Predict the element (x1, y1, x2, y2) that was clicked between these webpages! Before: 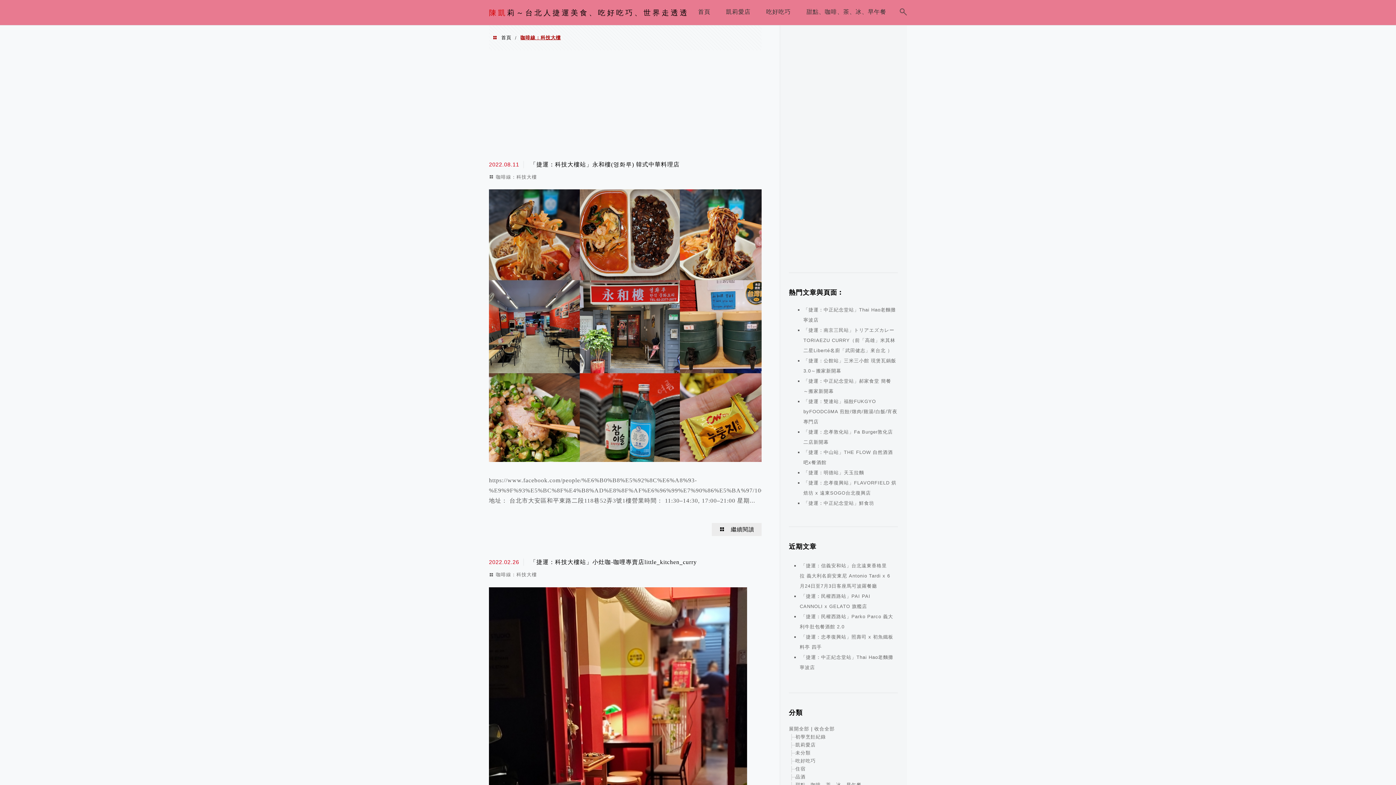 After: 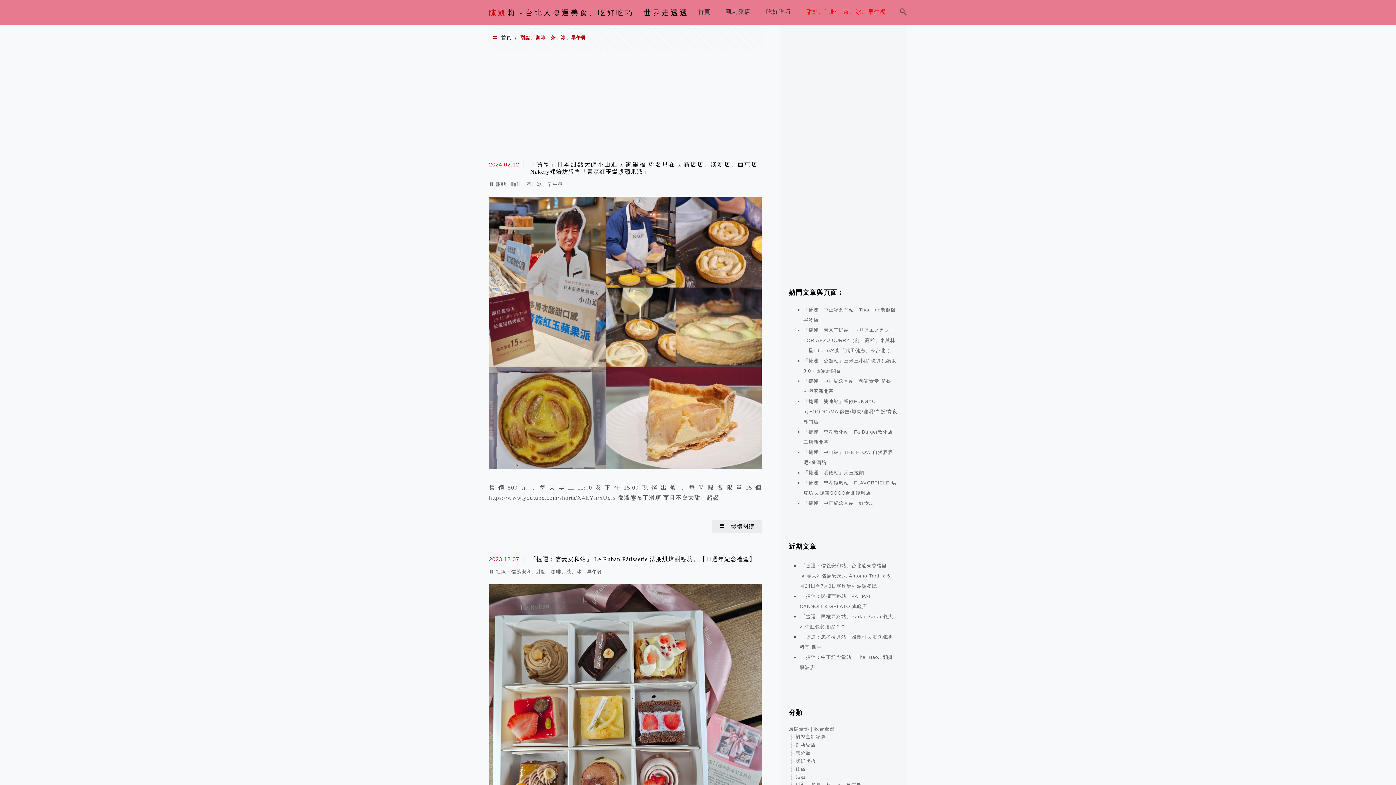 Action: label: 甜點、咖啡、茶、冰、早午餐 bbox: (802, 3, 890, 23)